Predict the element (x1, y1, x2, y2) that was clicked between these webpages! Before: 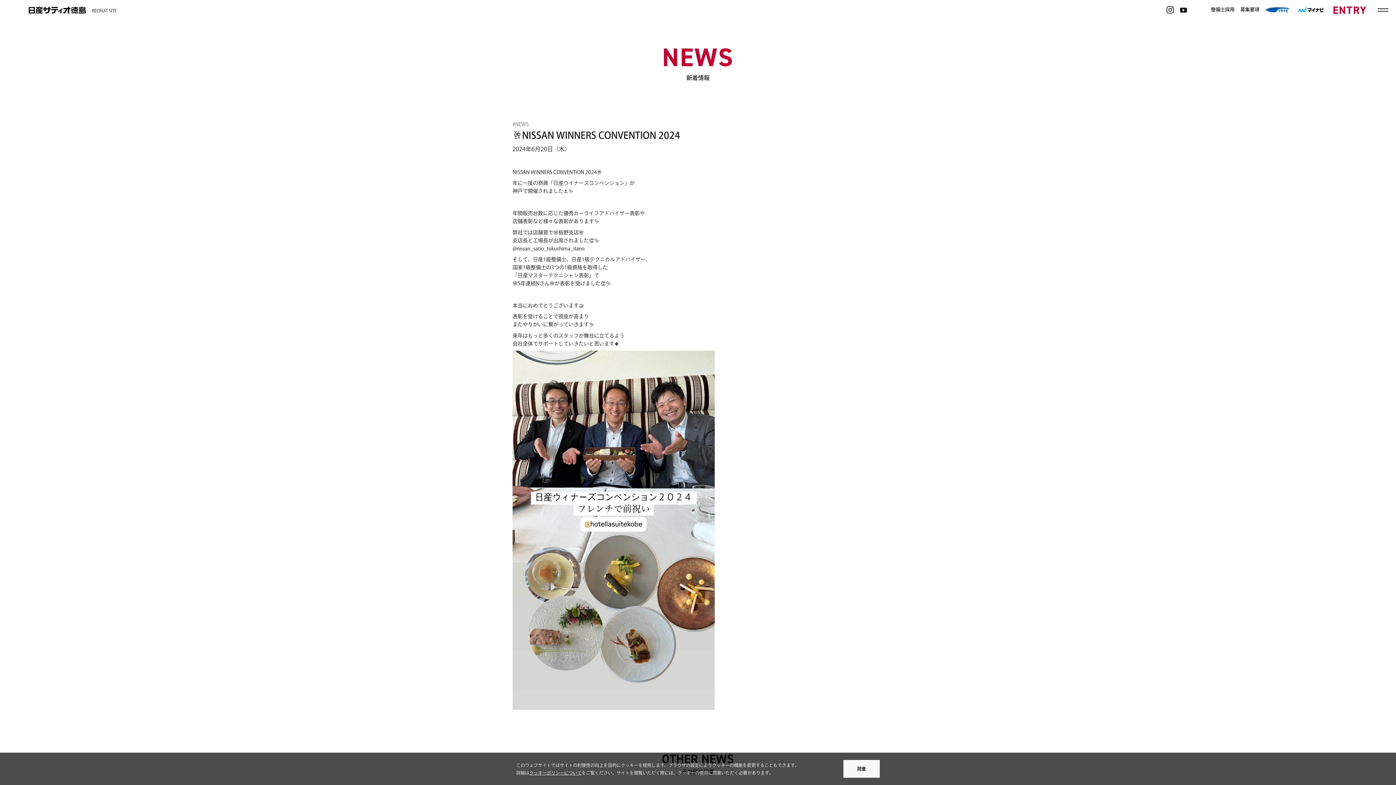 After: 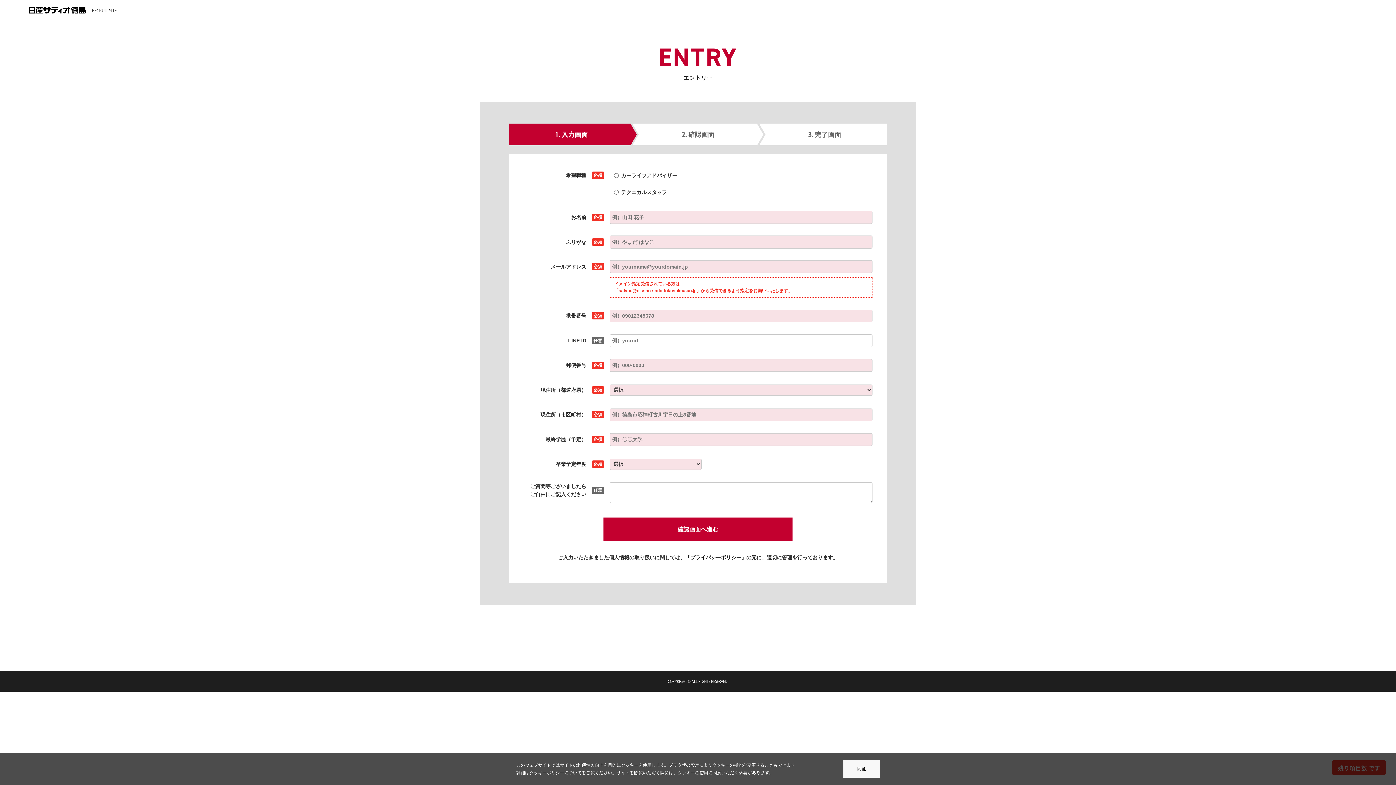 Action: bbox: (1333, 1, 1367, 18) label: ENTRY